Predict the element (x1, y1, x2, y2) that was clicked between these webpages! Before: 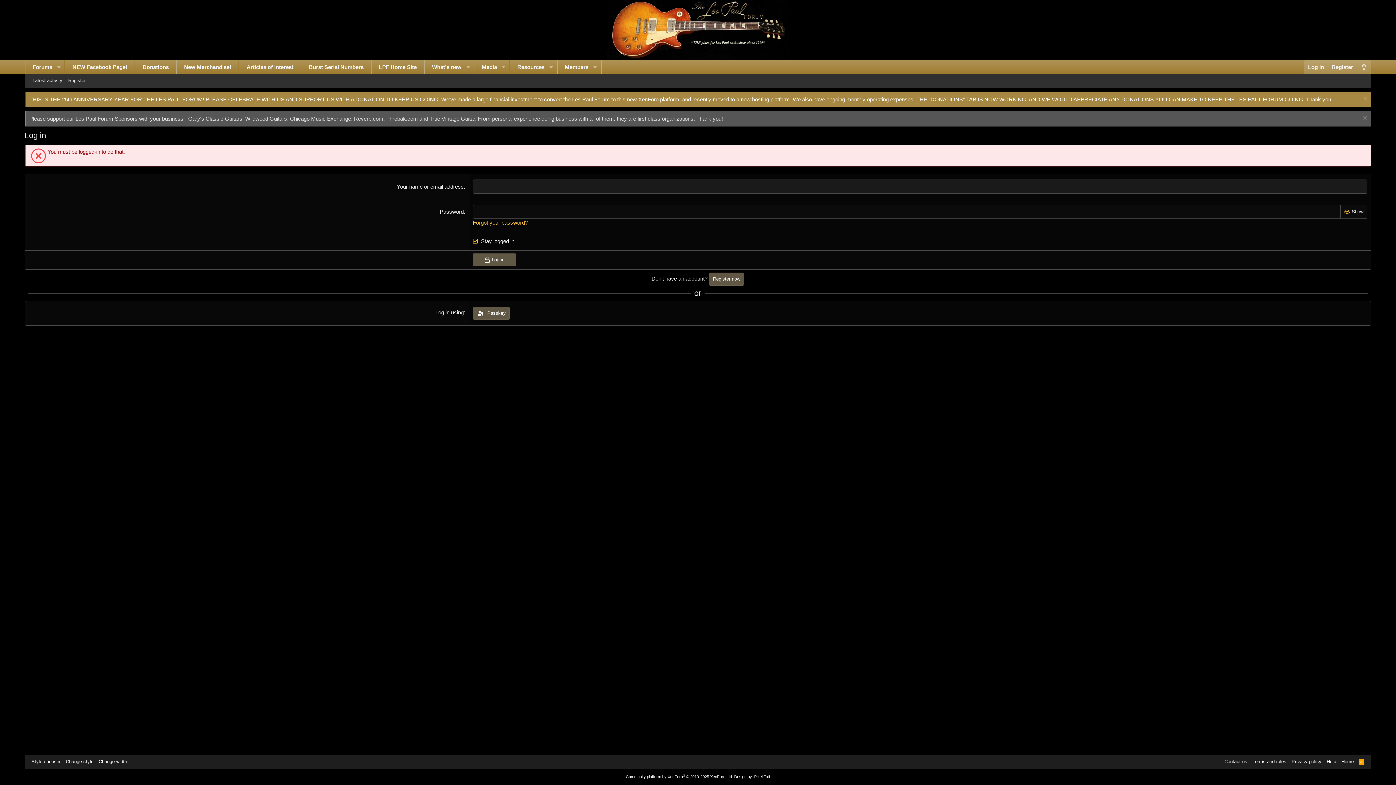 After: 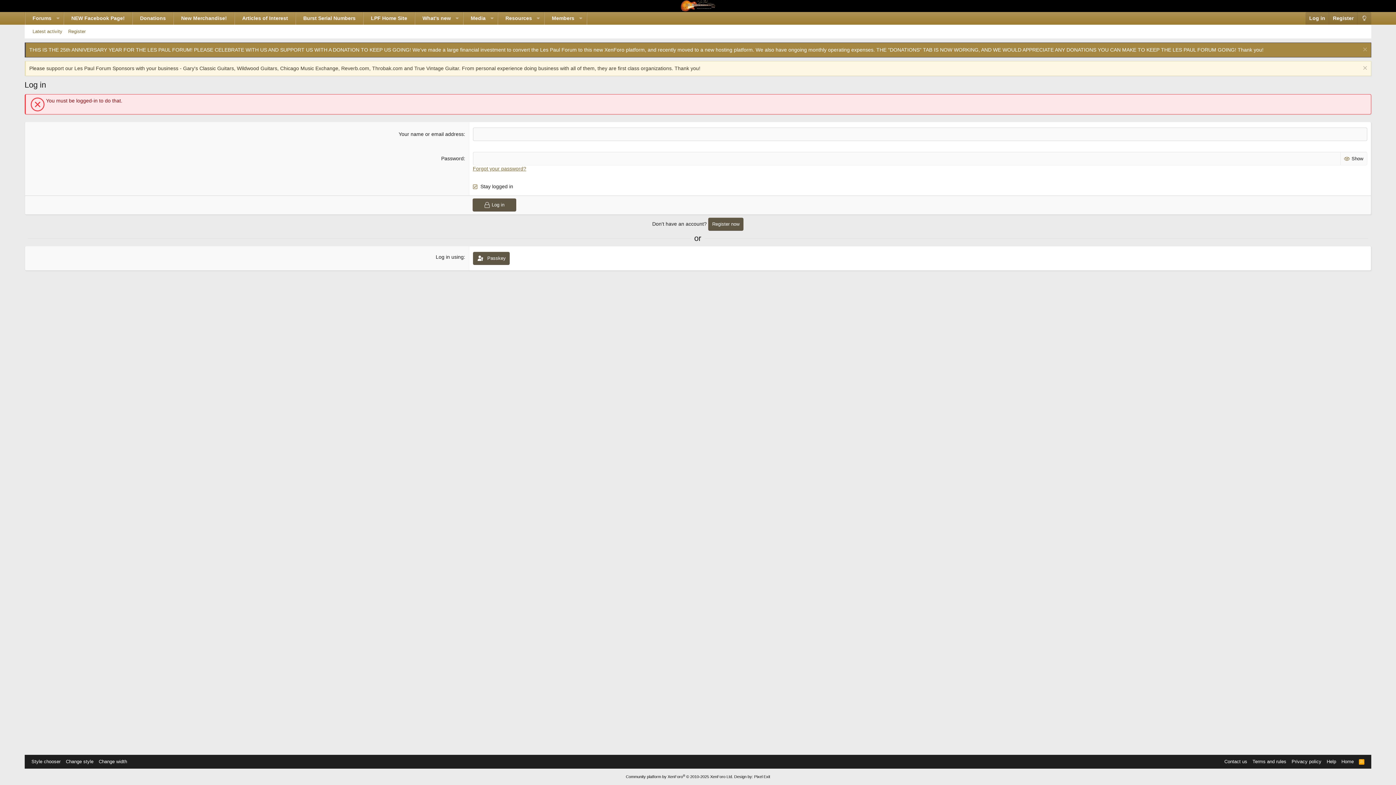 Action: bbox: (1357, 60, 1371, 73)